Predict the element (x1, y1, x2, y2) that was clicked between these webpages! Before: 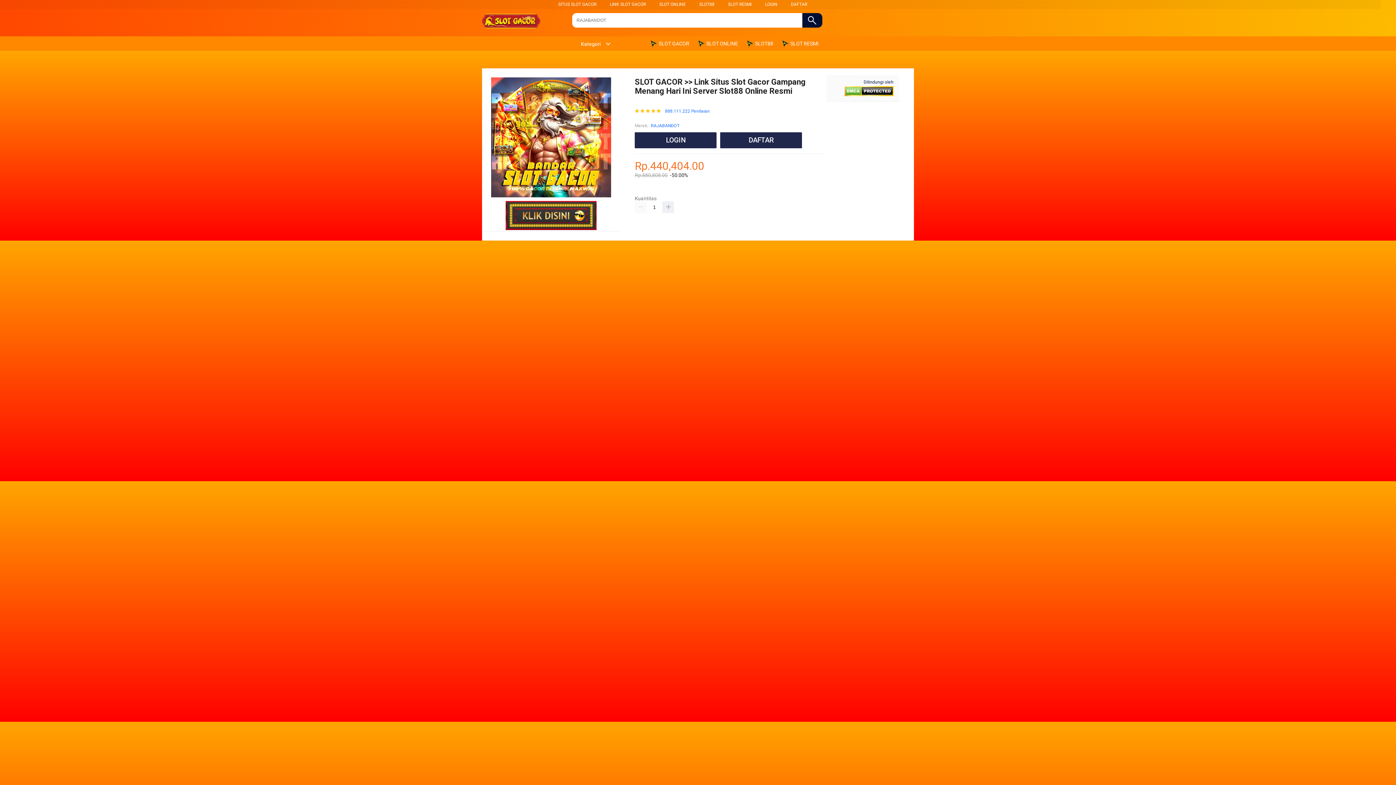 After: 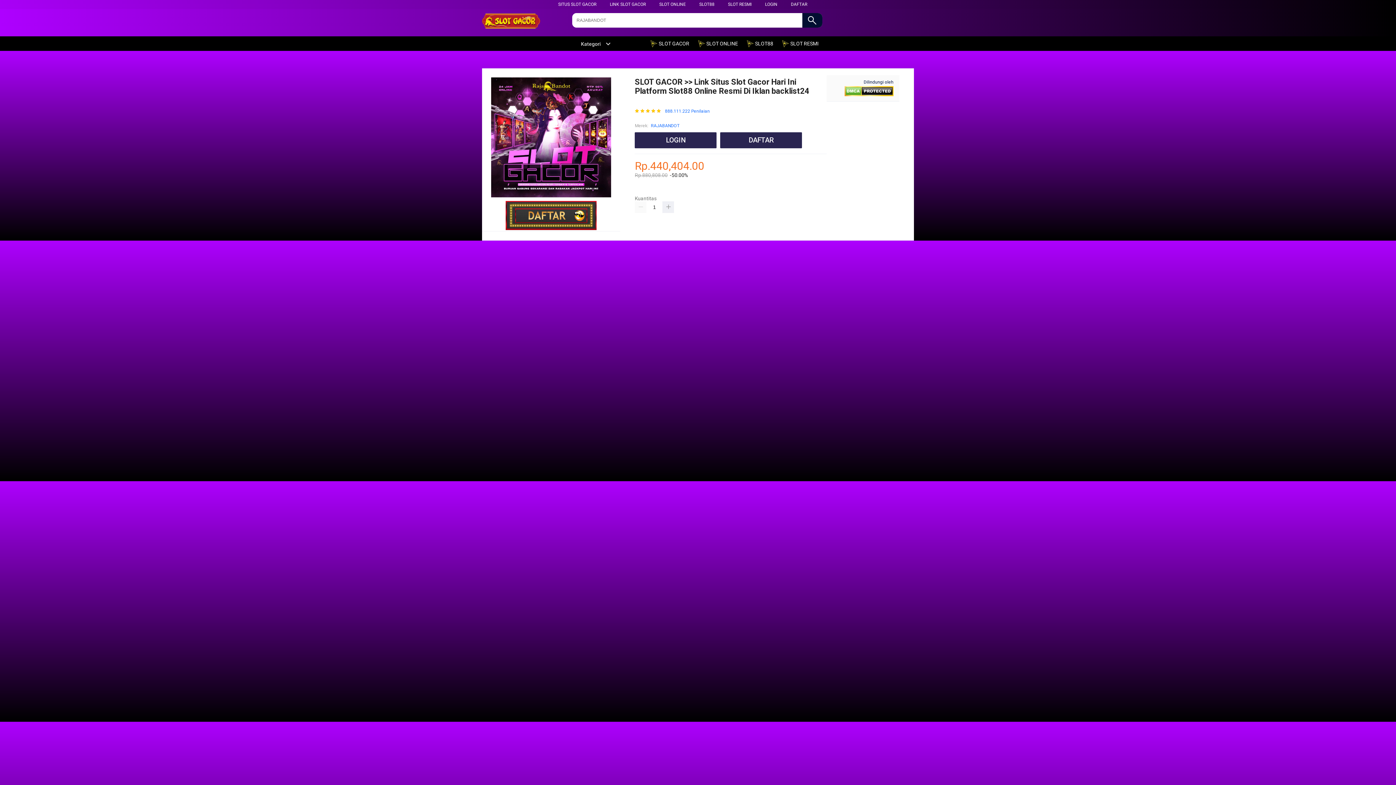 Action: label: SITUS SLOT GACOR bbox: (558, 1, 596, 6)